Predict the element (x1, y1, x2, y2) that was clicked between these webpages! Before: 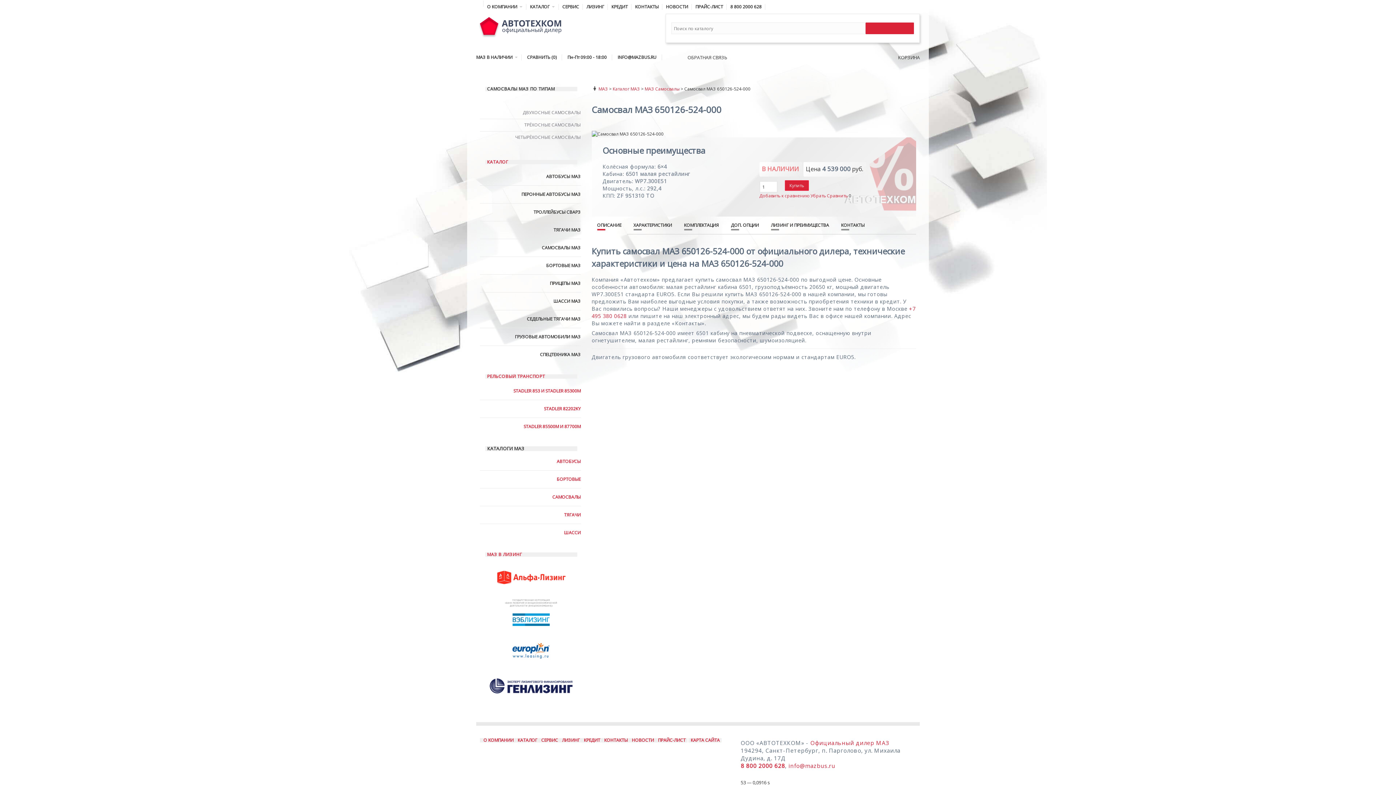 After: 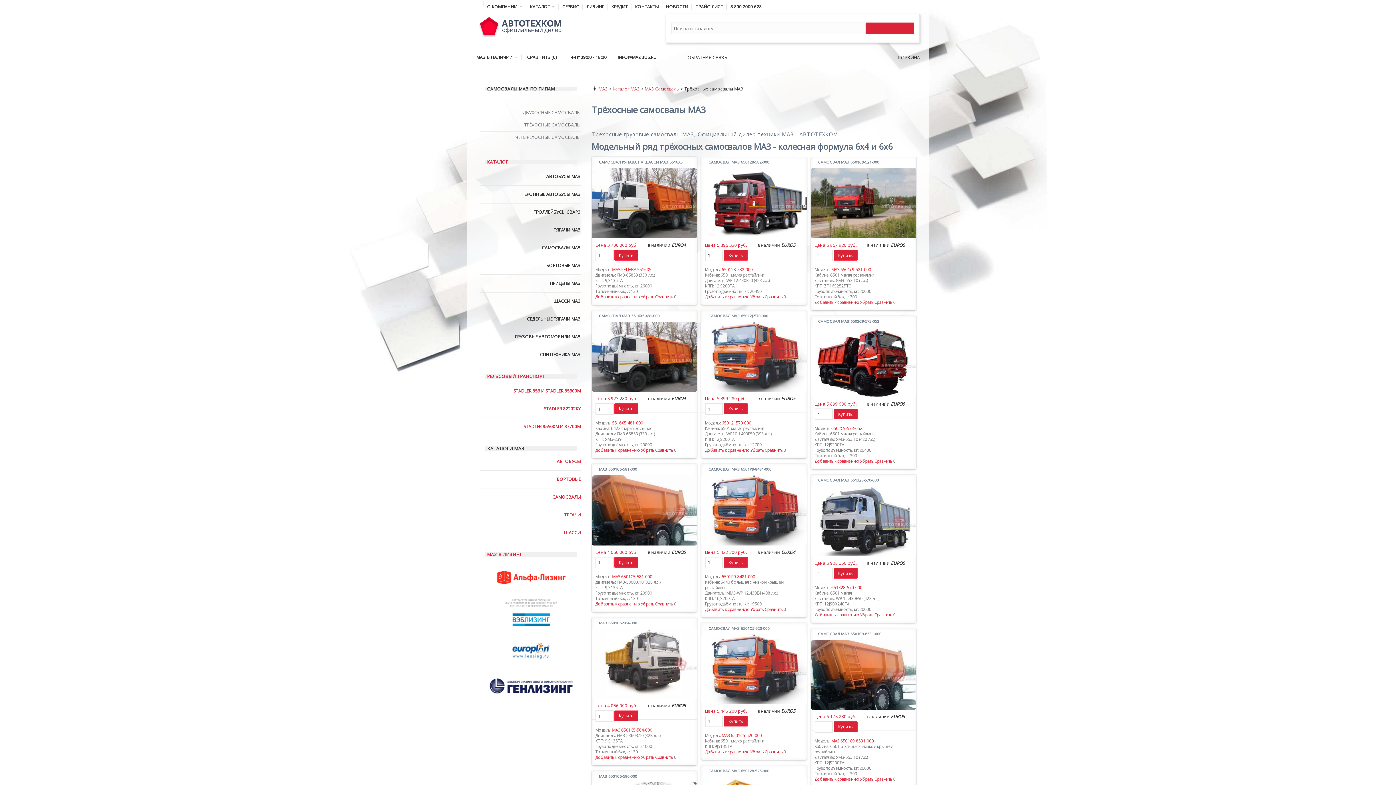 Action: label: ТРЁХОСНЫЕ САМОСВАЛЫ bbox: (480, 119, 580, 130)